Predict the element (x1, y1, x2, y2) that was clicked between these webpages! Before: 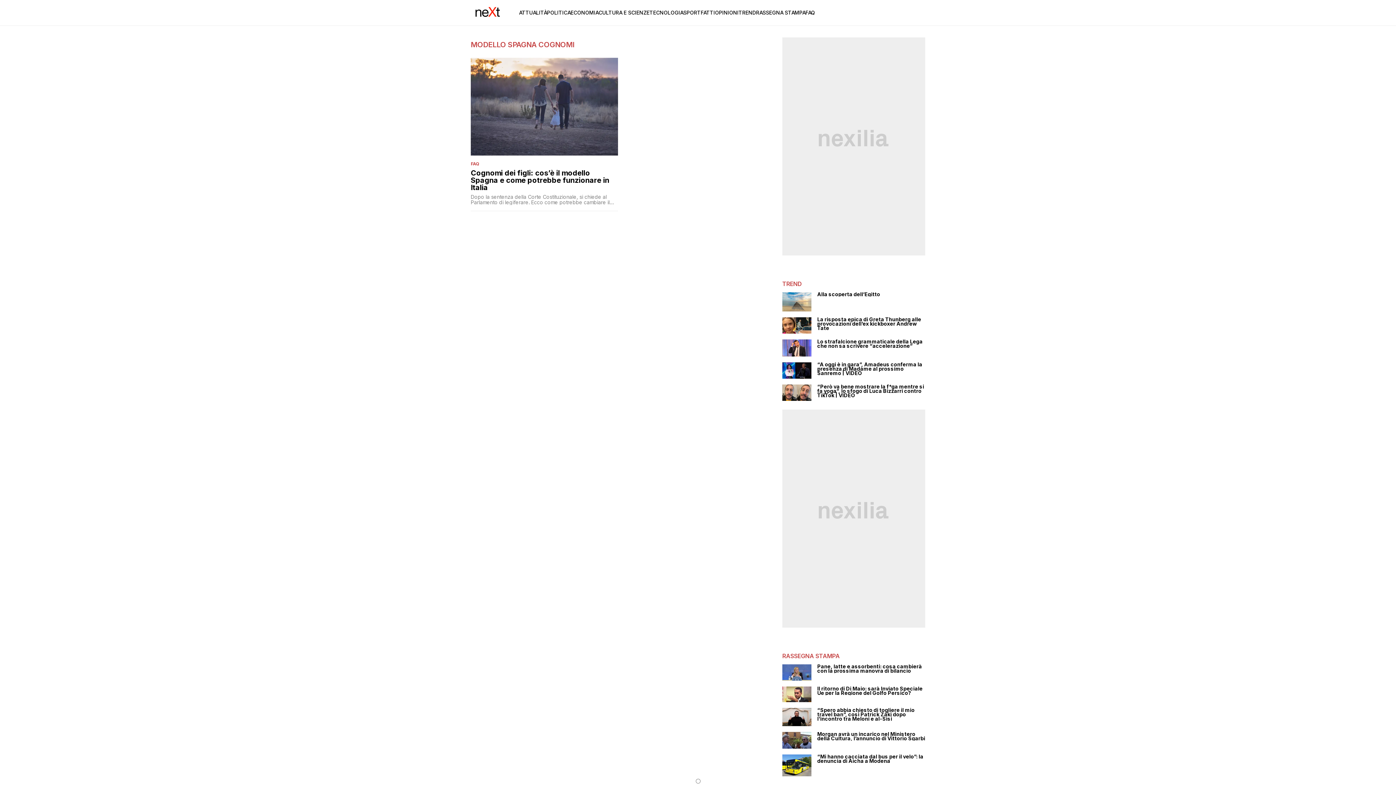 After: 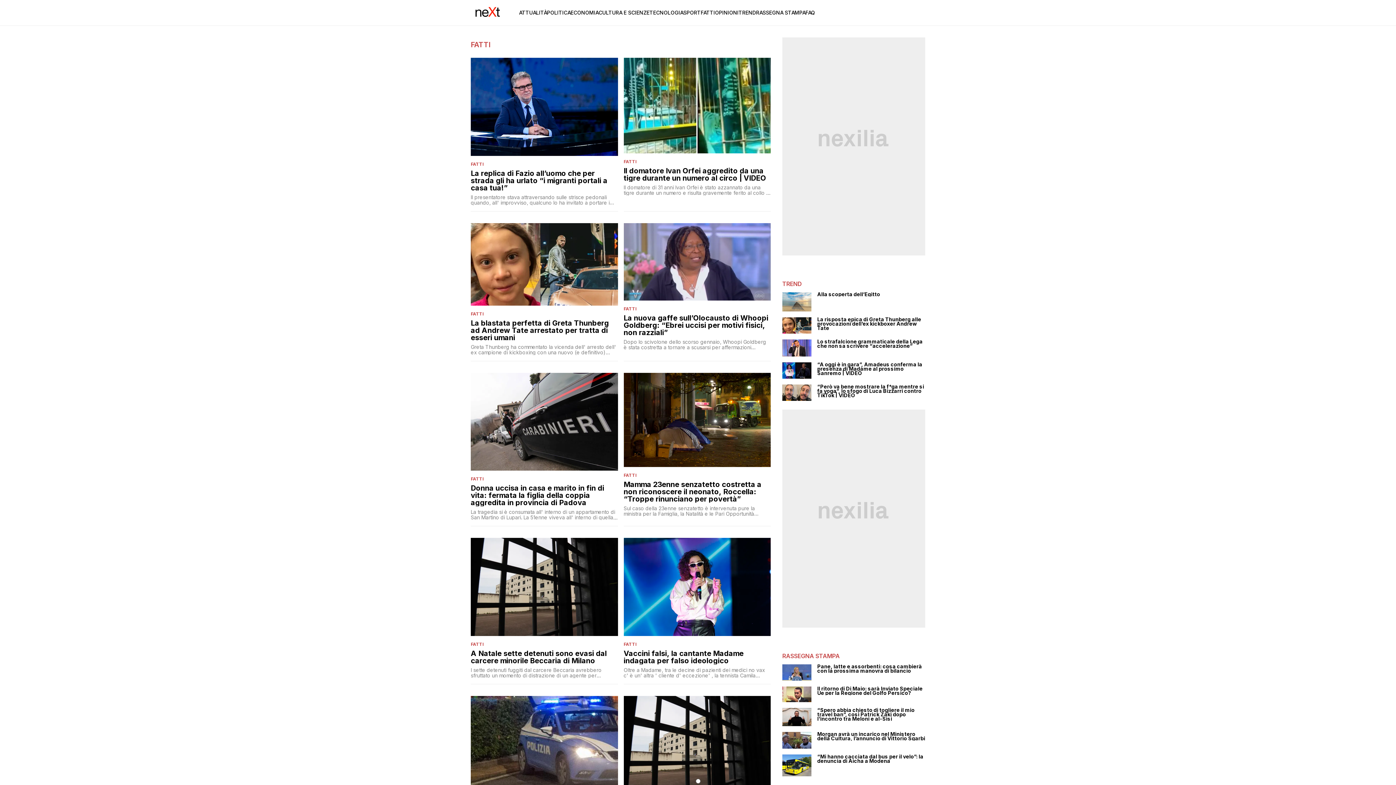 Action: label: FATTI bbox: (700, 9, 715, 15)